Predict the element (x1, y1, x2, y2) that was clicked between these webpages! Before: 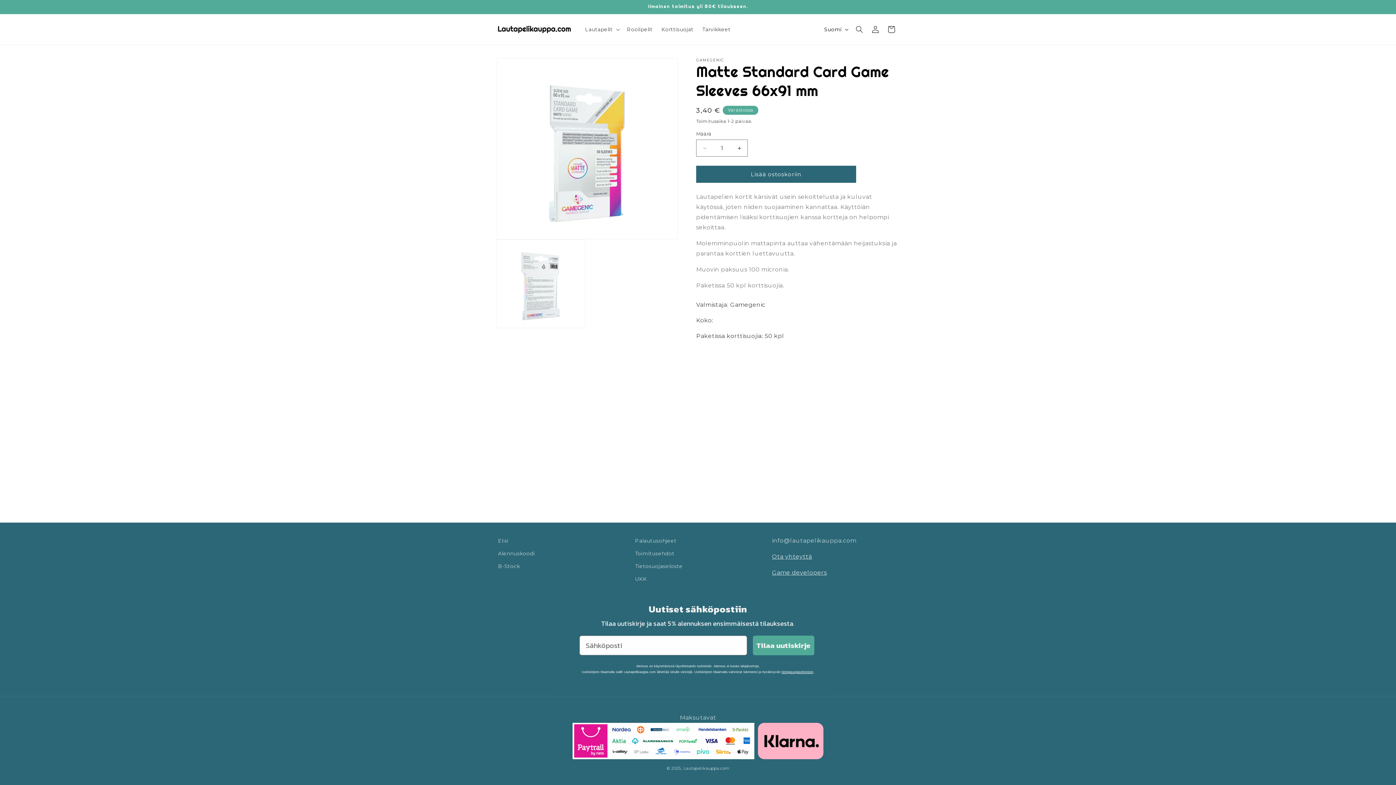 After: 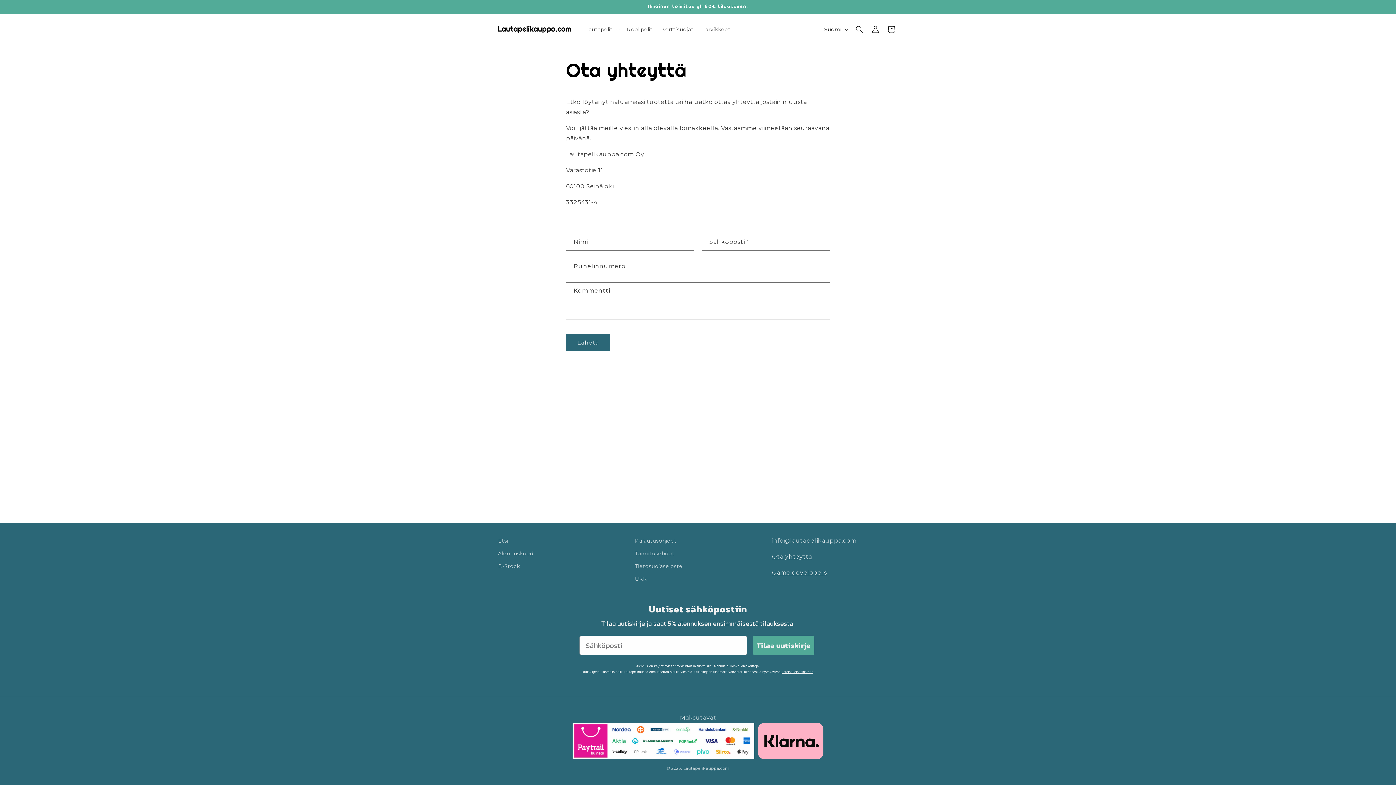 Action: bbox: (772, 553, 812, 560) label: Ota yhteyttä